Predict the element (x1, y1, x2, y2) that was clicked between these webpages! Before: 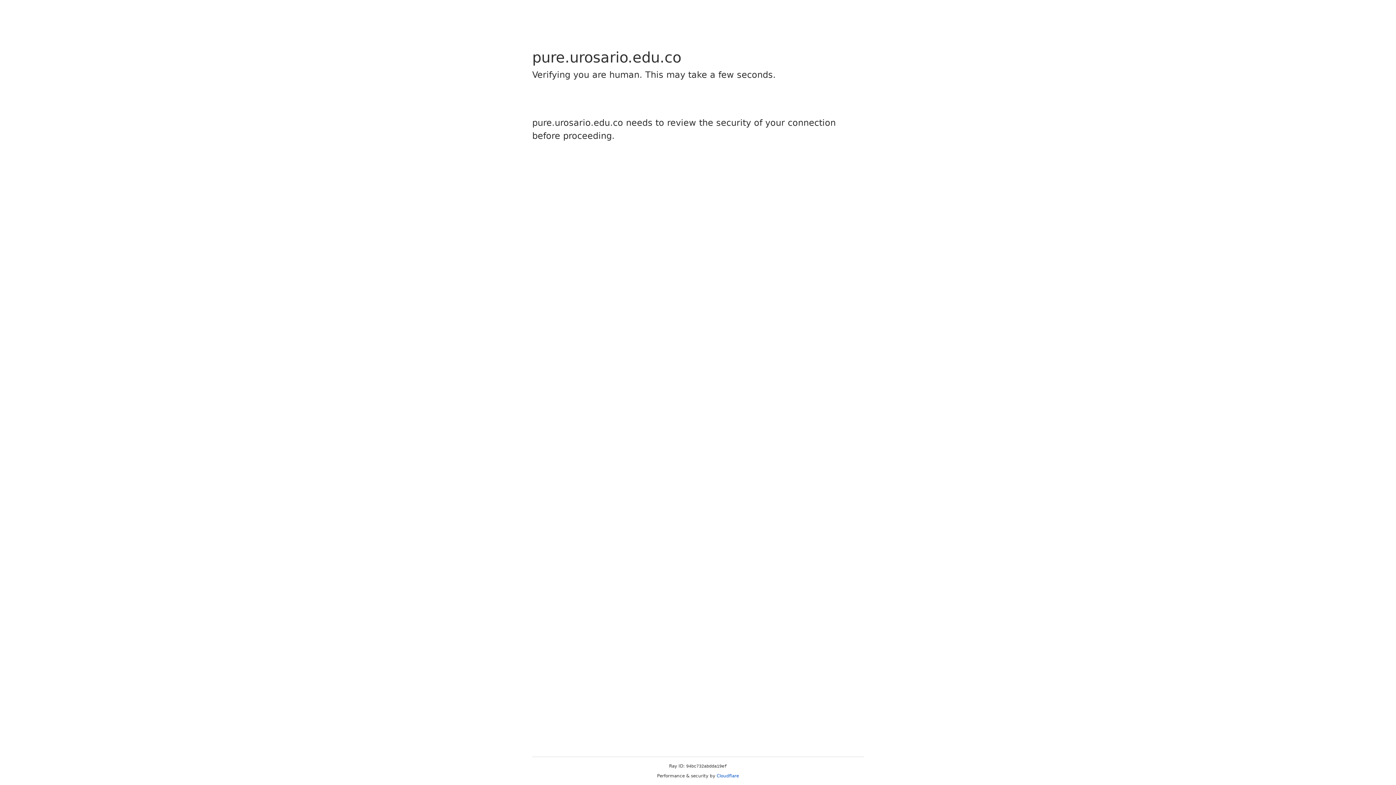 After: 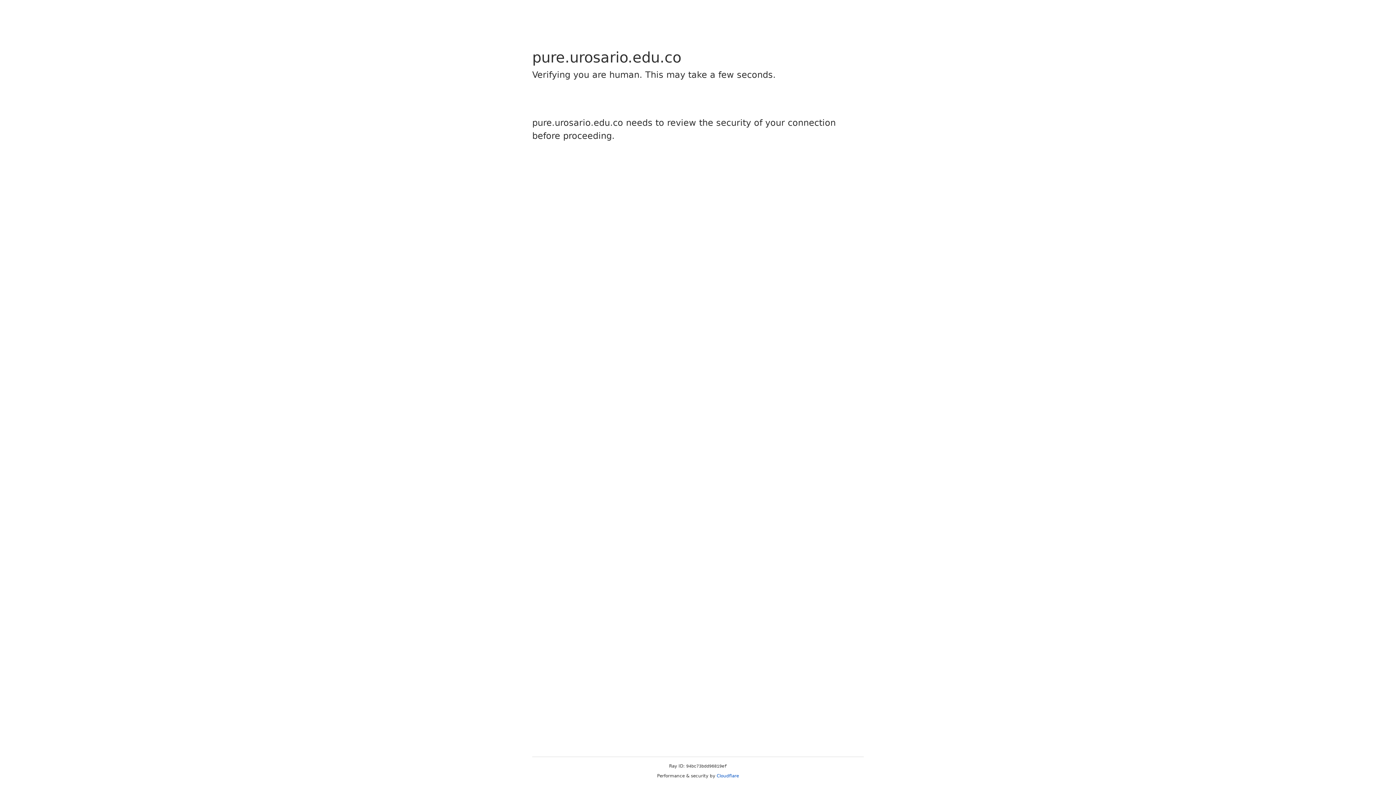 Action: label: Cloudflare bbox: (716, 773, 739, 778)